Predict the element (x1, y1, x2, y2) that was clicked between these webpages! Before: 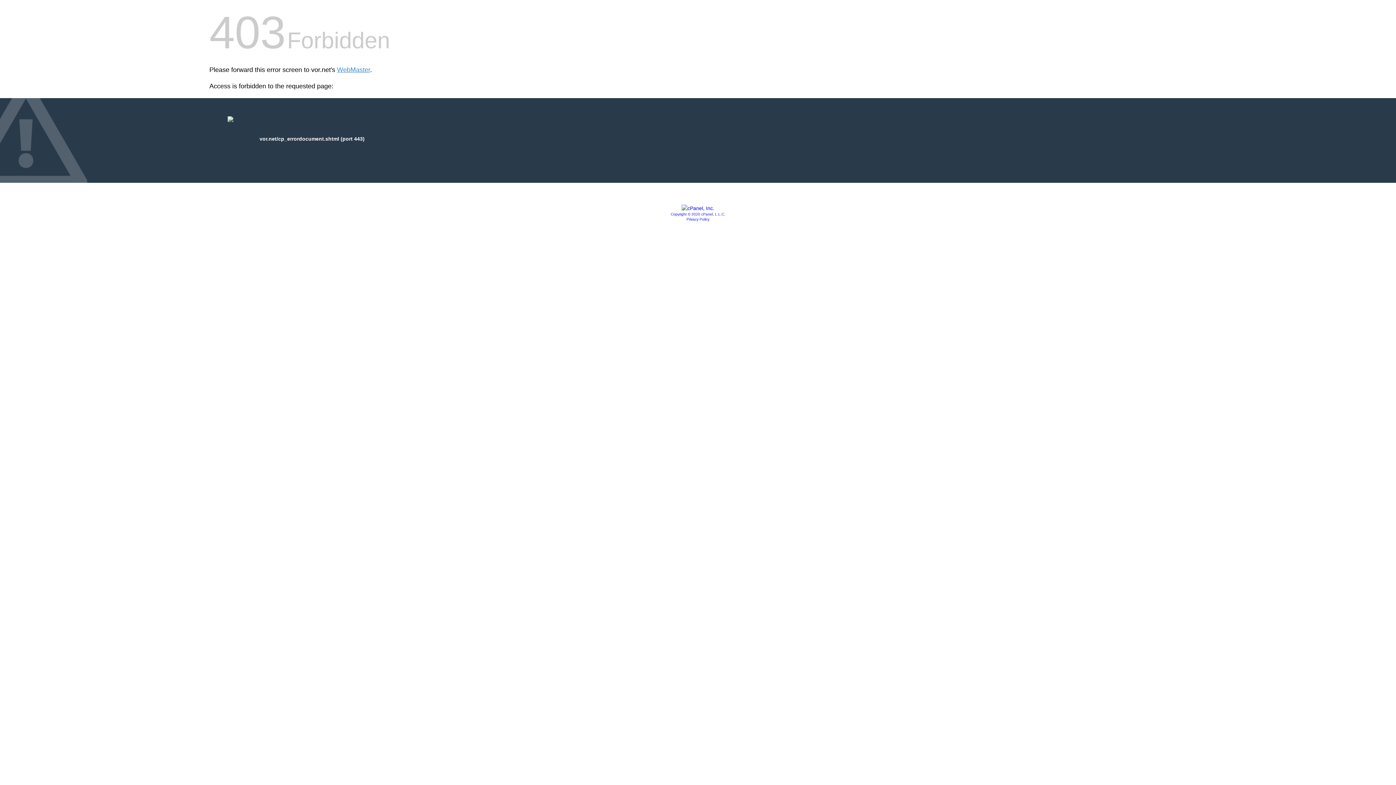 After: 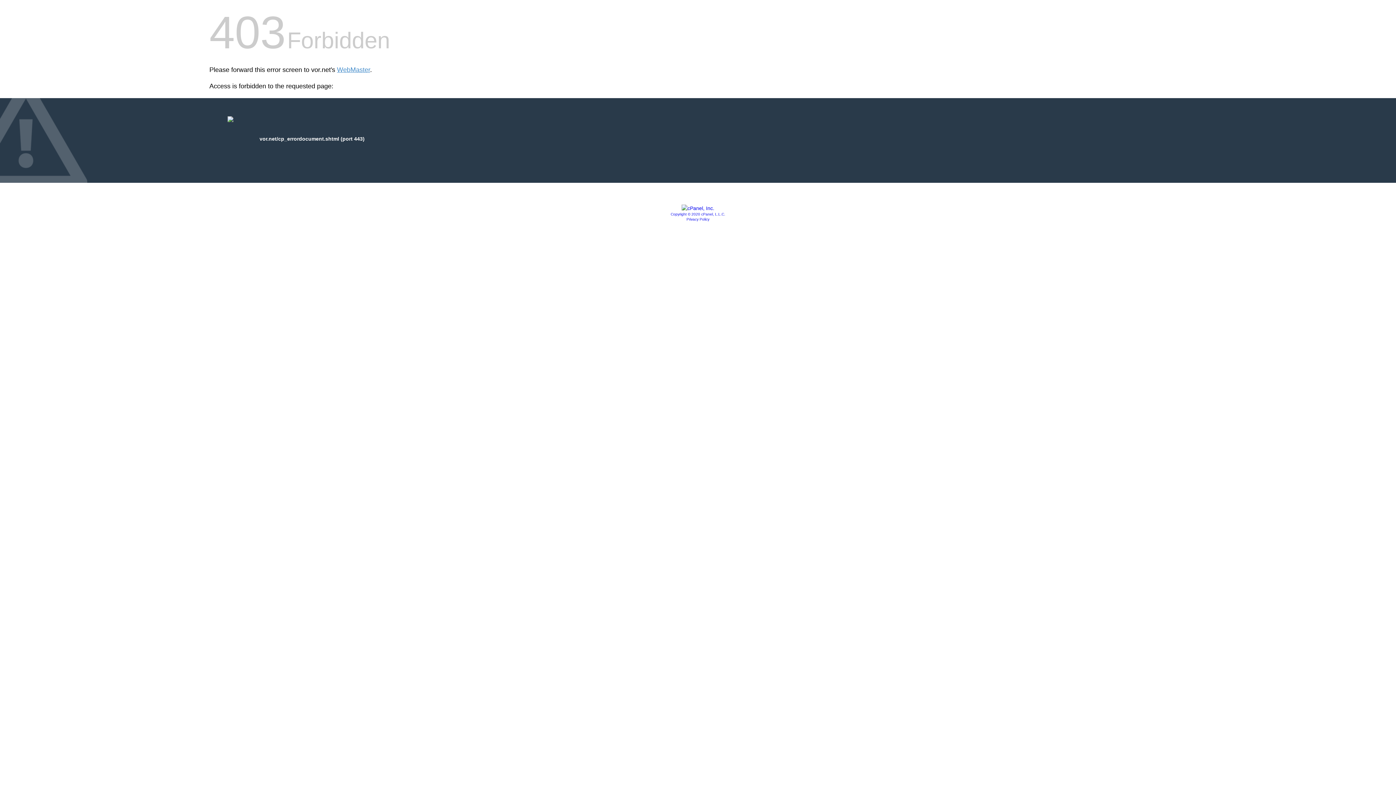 Action: label: Copyright © 2020 cPanel, L.L.C. bbox: (670, 212, 725, 216)